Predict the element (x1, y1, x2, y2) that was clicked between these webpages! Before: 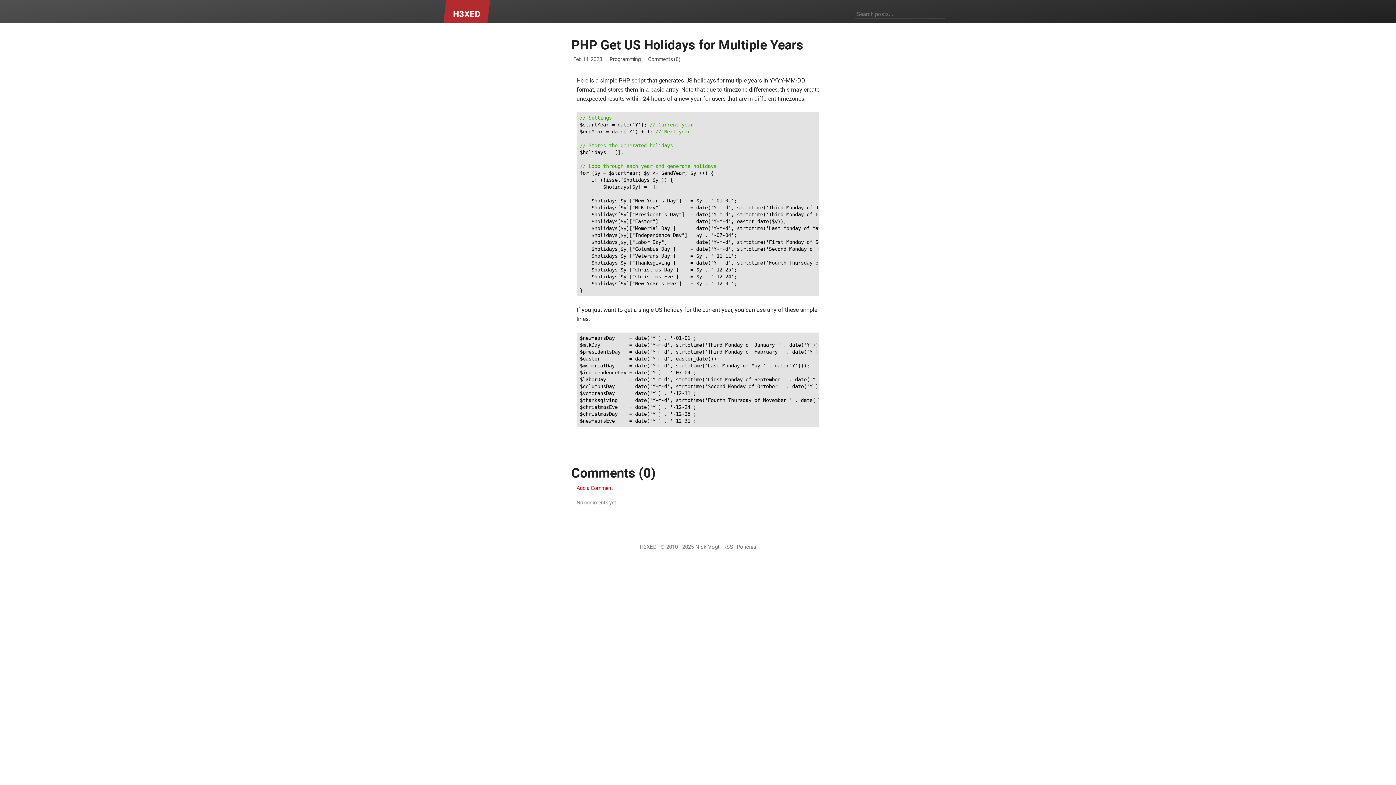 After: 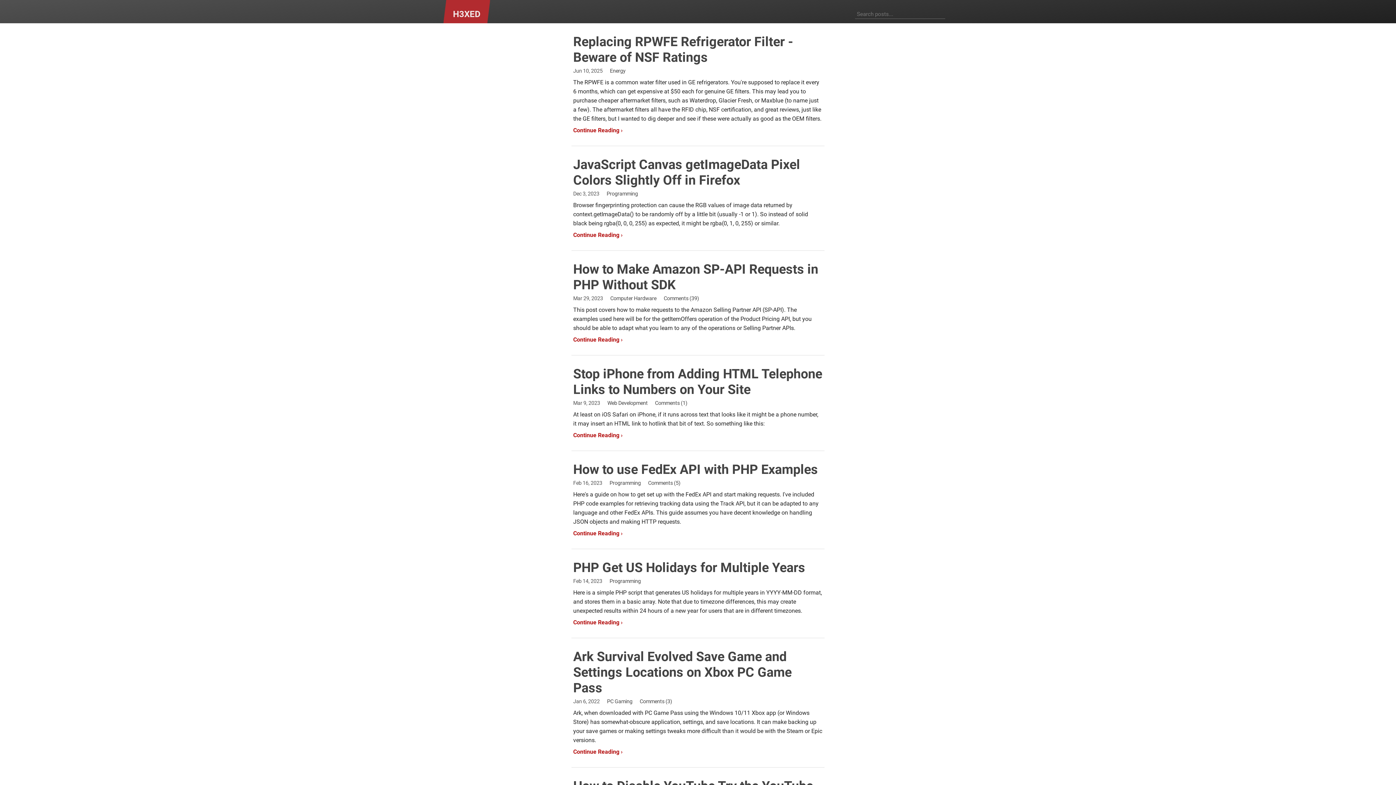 Action: label: H3XED bbox: (443, 0, 490, 23)